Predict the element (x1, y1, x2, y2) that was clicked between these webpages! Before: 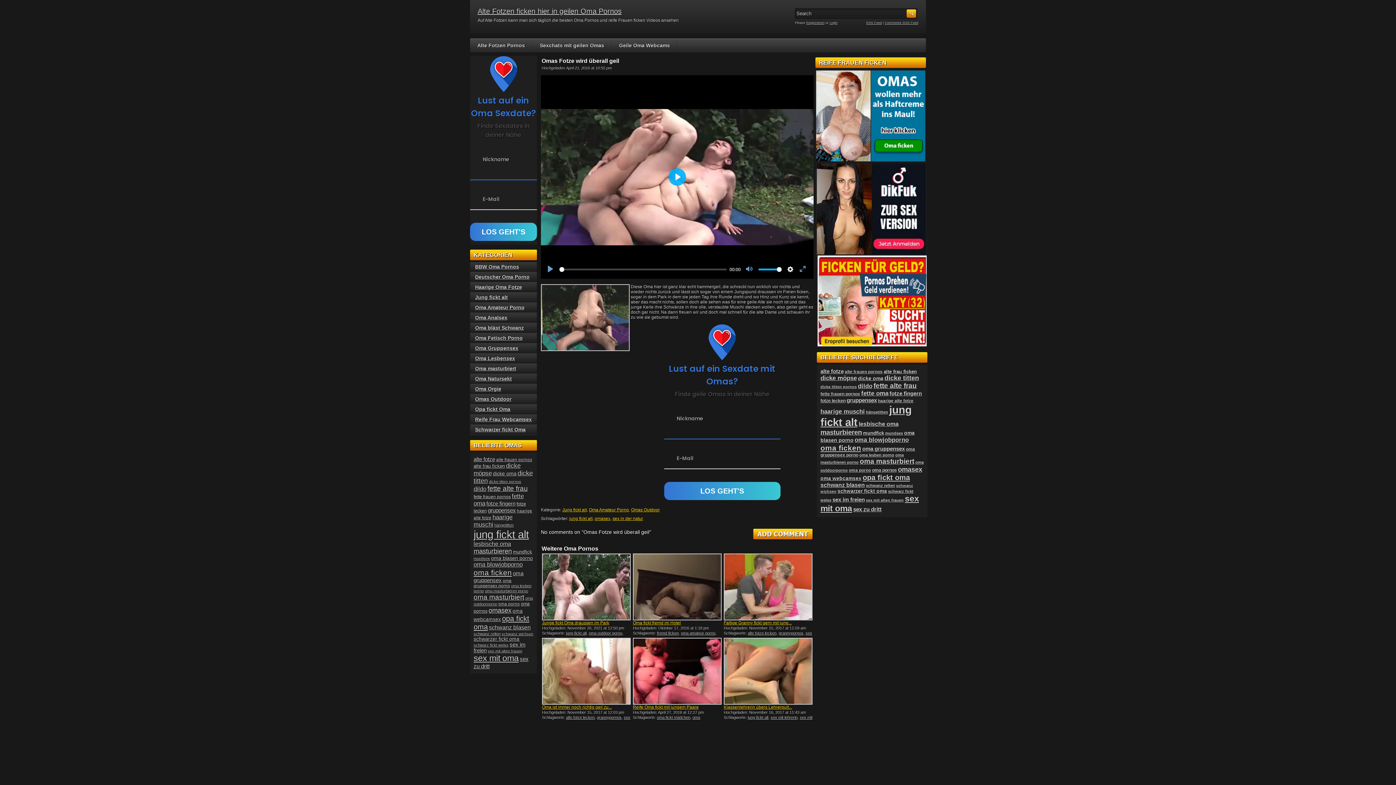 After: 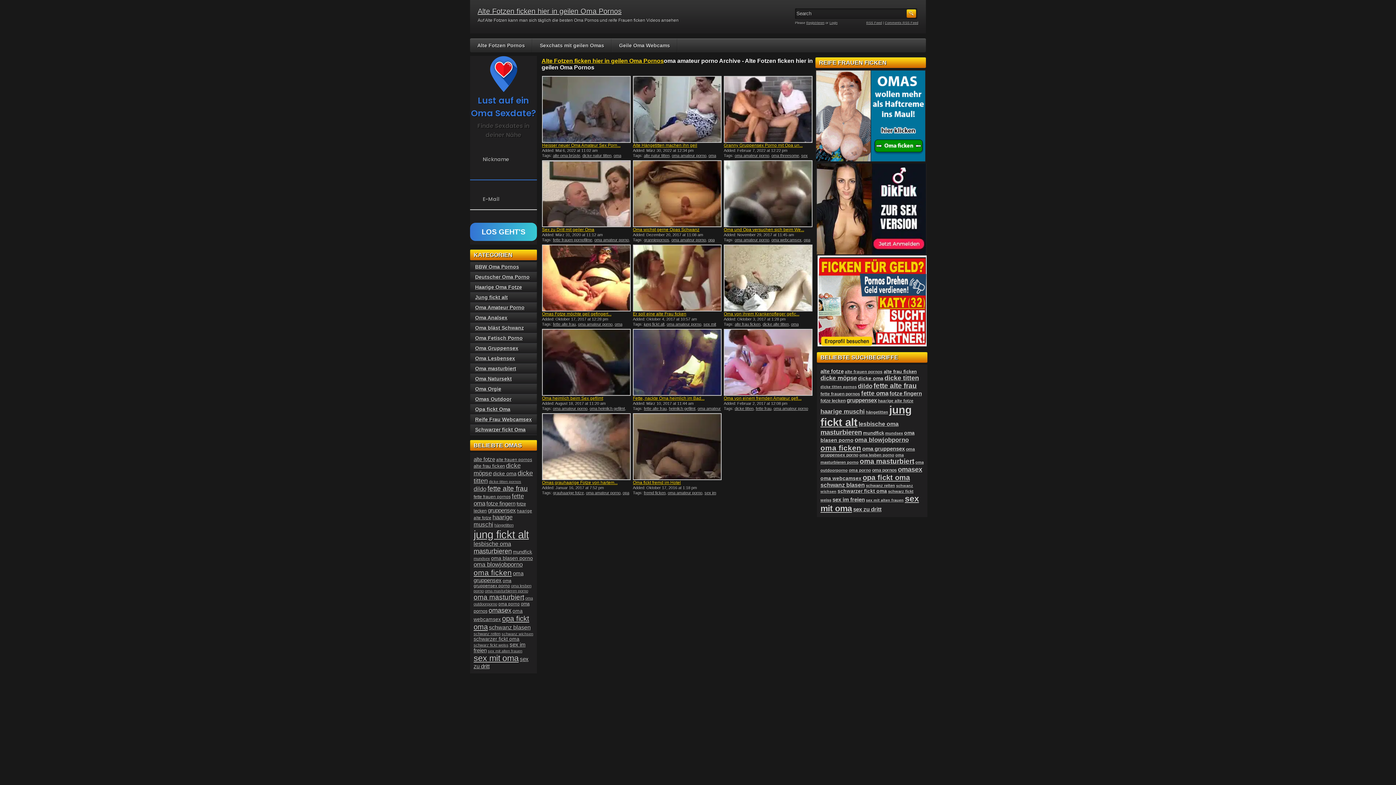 Action: label: oma amateur porno bbox: (681, 631, 715, 635)